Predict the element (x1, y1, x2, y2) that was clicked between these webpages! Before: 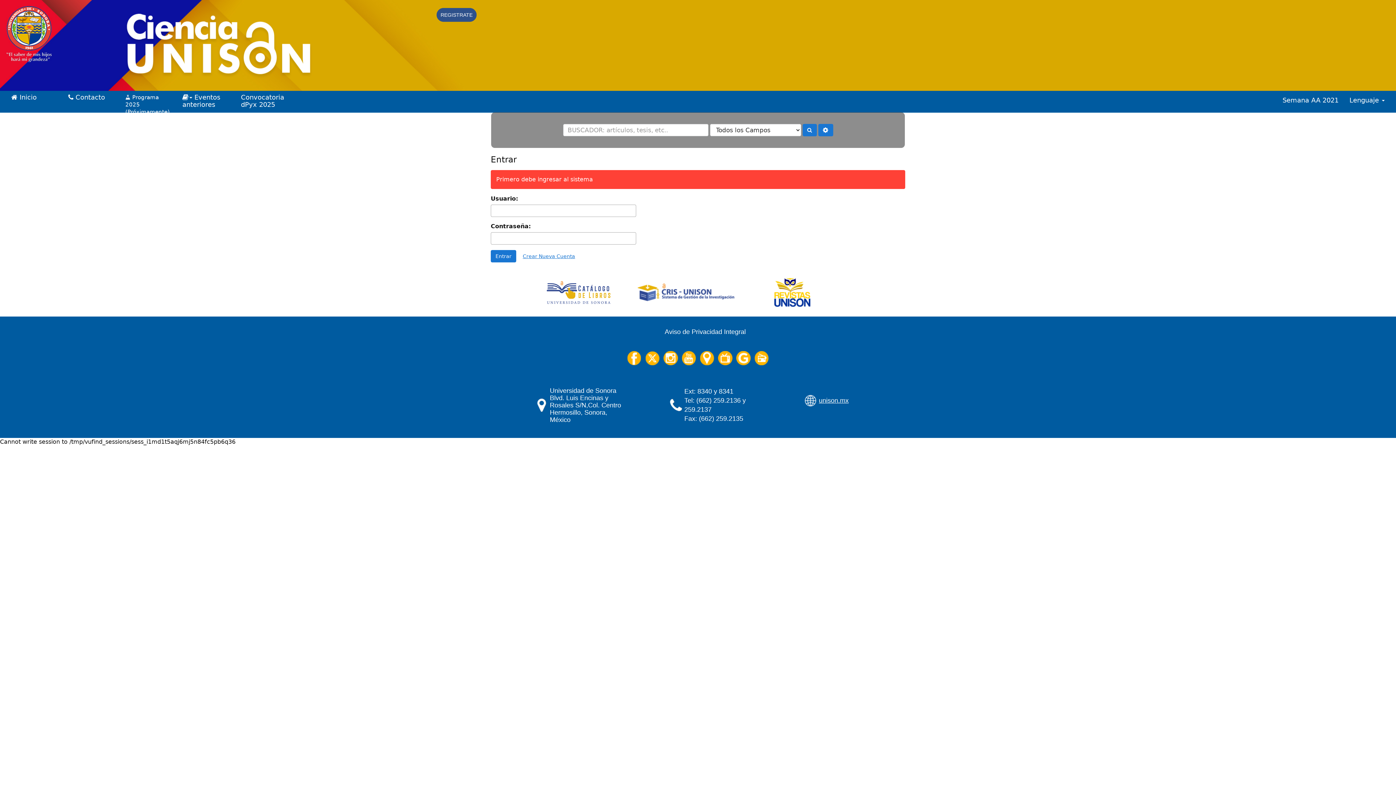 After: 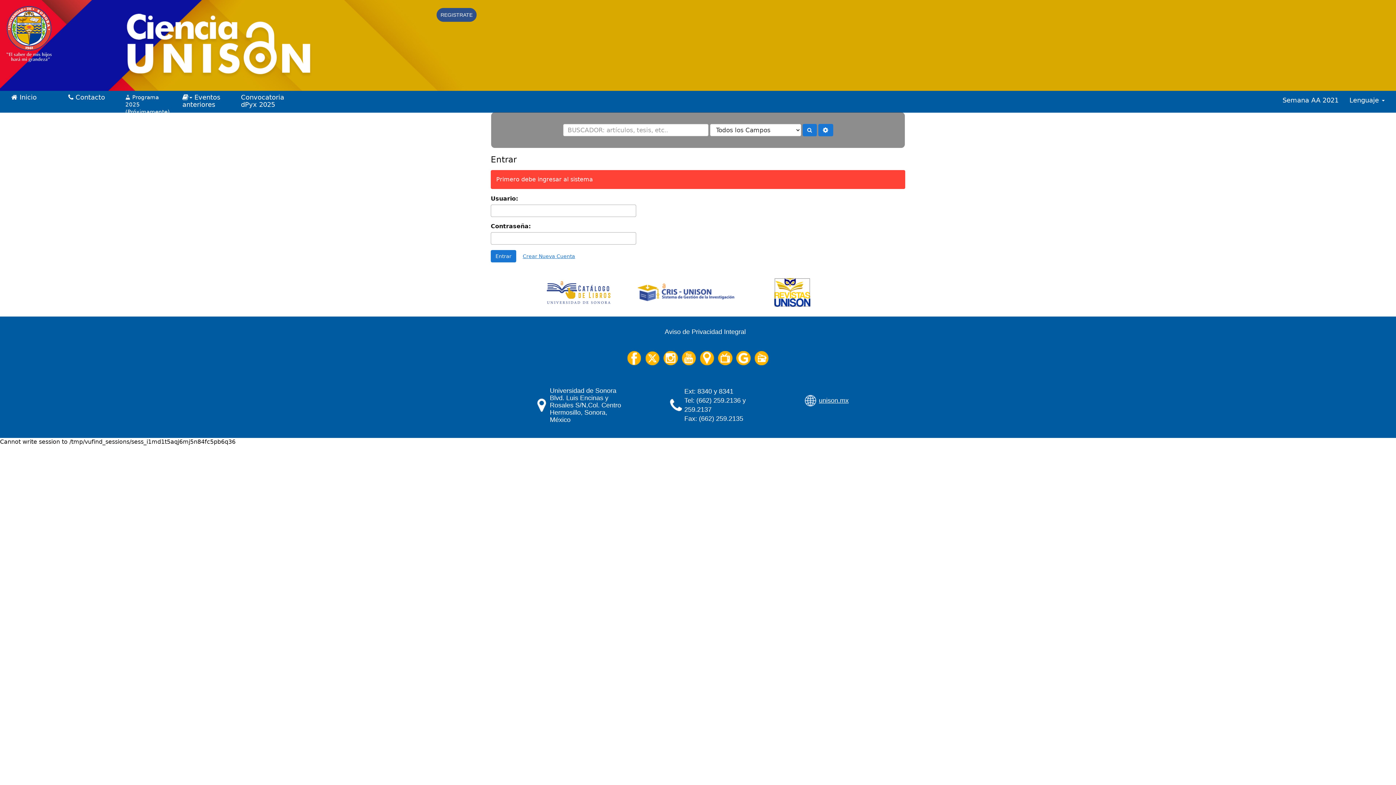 Action: bbox: (774, 288, 810, 295)